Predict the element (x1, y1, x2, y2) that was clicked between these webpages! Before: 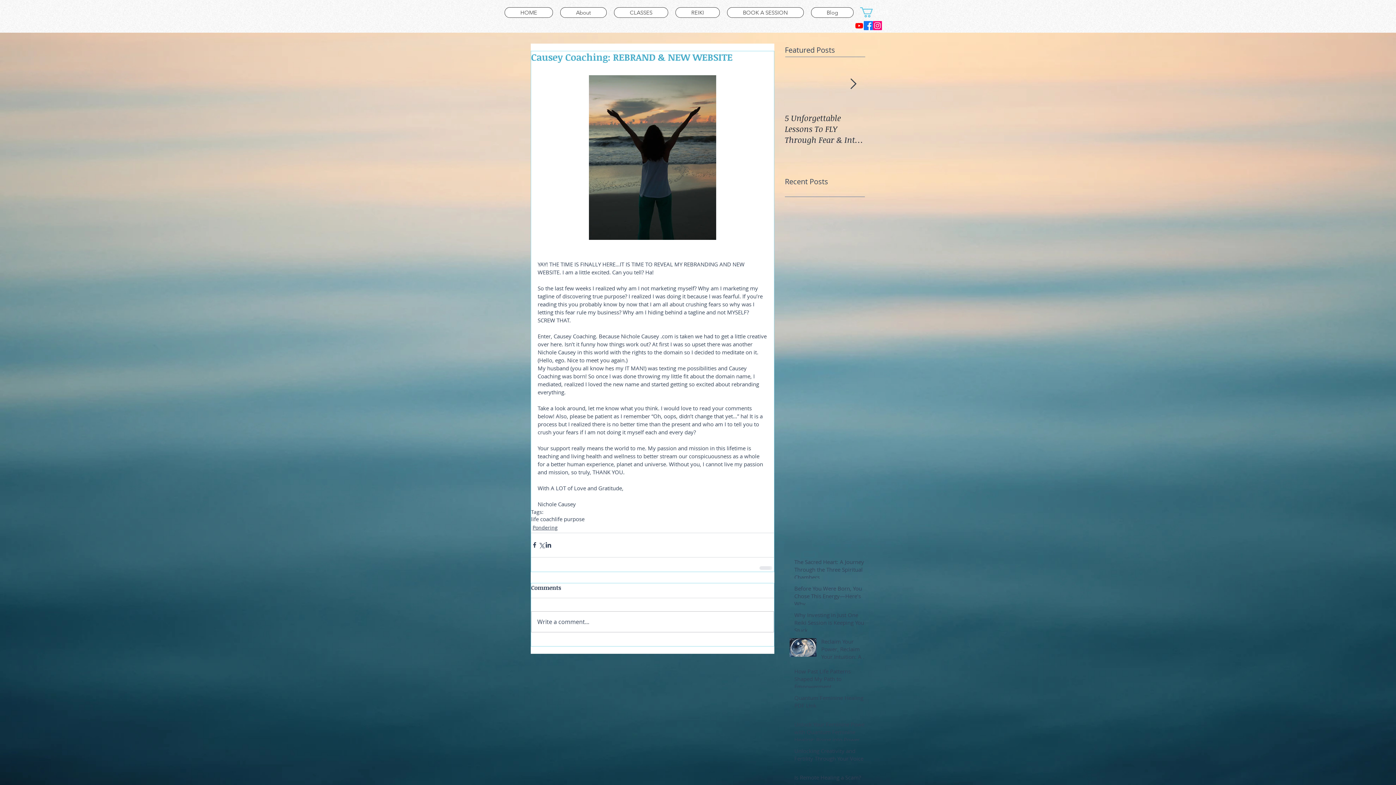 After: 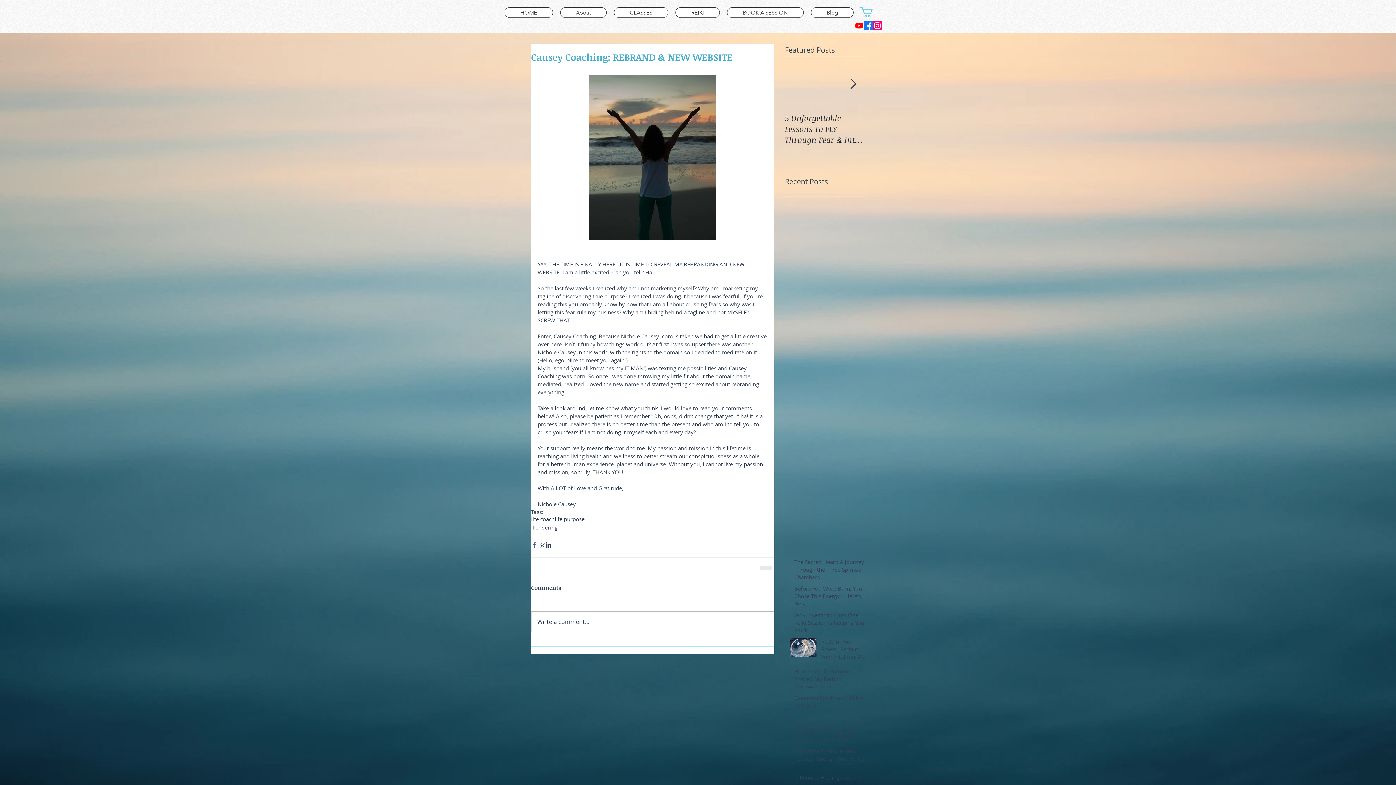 Action: label: Share via Facebook bbox: (531, 541, 538, 548)